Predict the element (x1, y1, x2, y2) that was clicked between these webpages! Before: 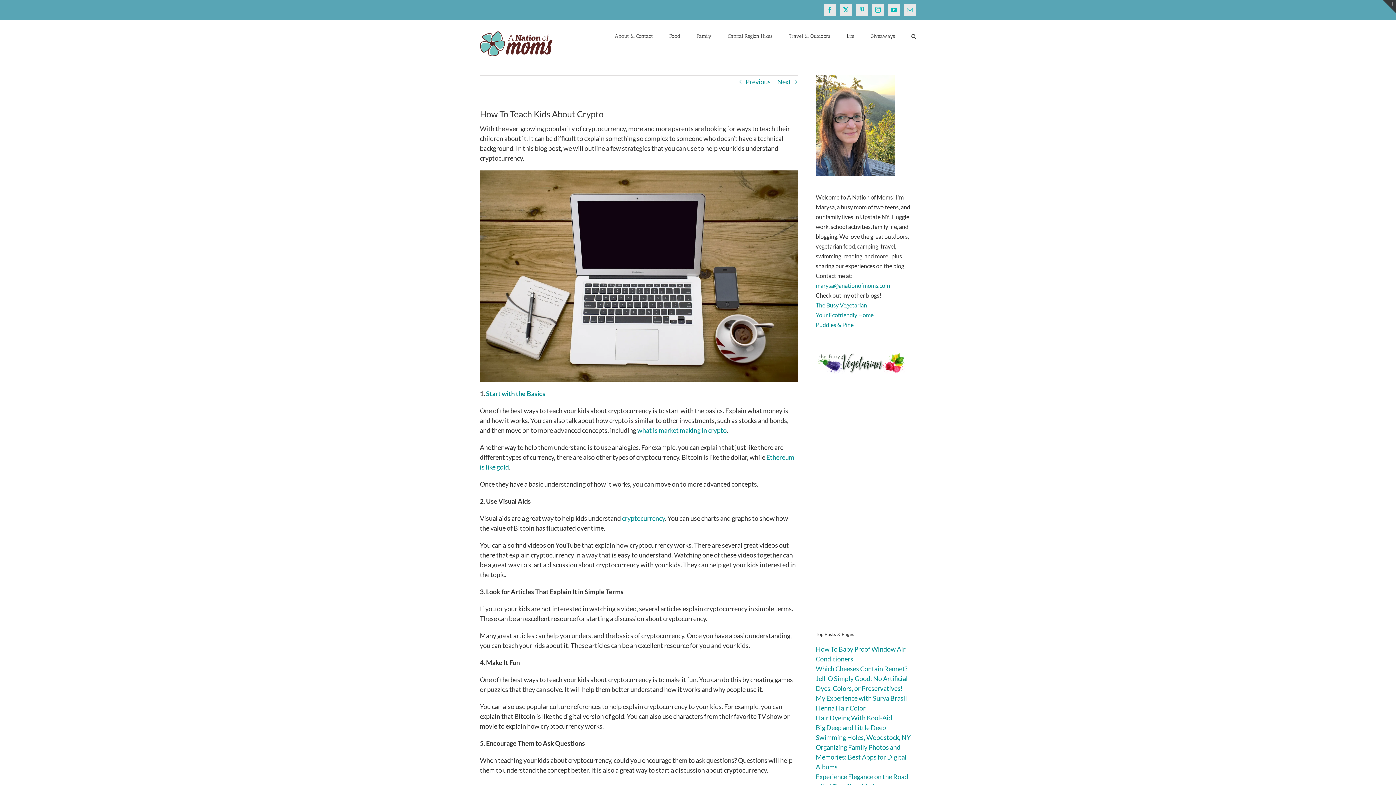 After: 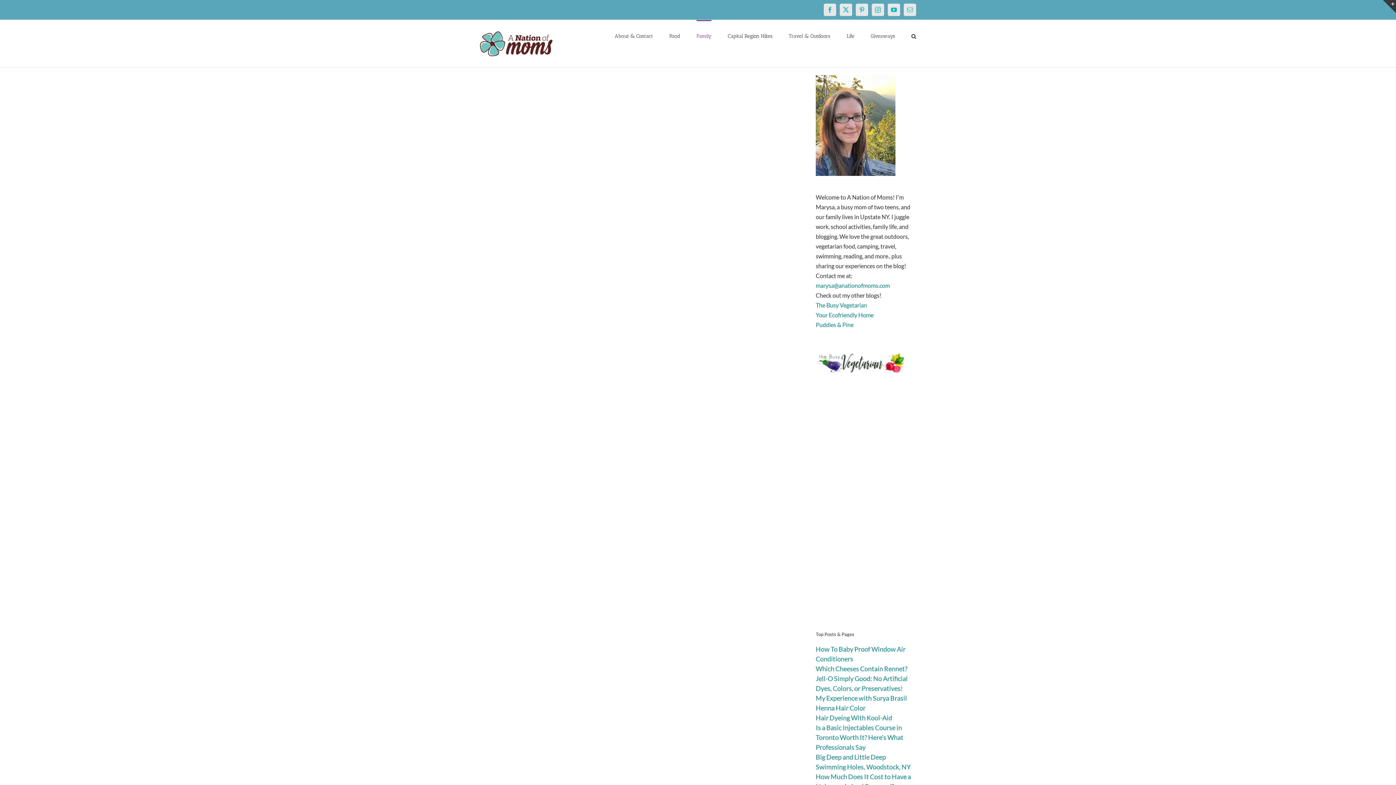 Action: bbox: (696, 20, 711, 51) label: Family